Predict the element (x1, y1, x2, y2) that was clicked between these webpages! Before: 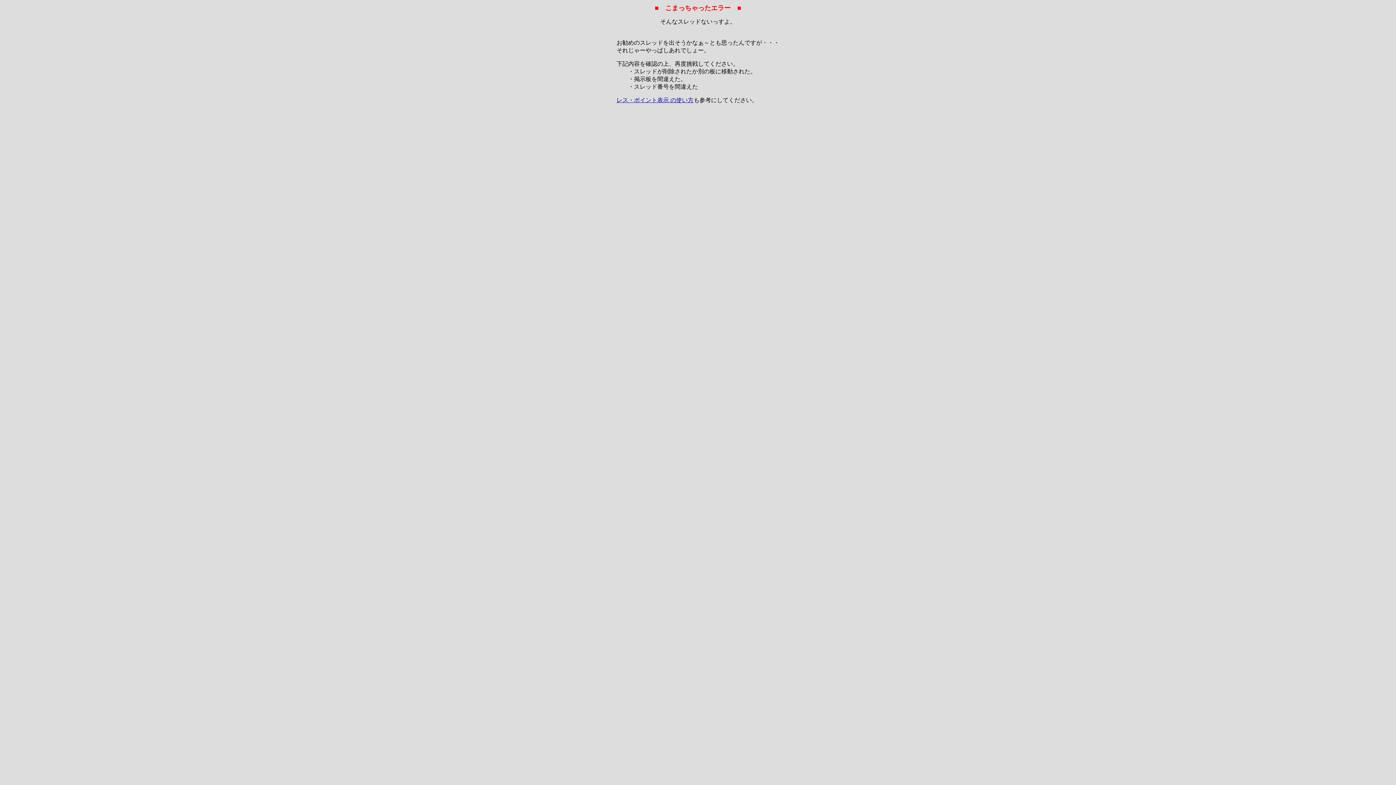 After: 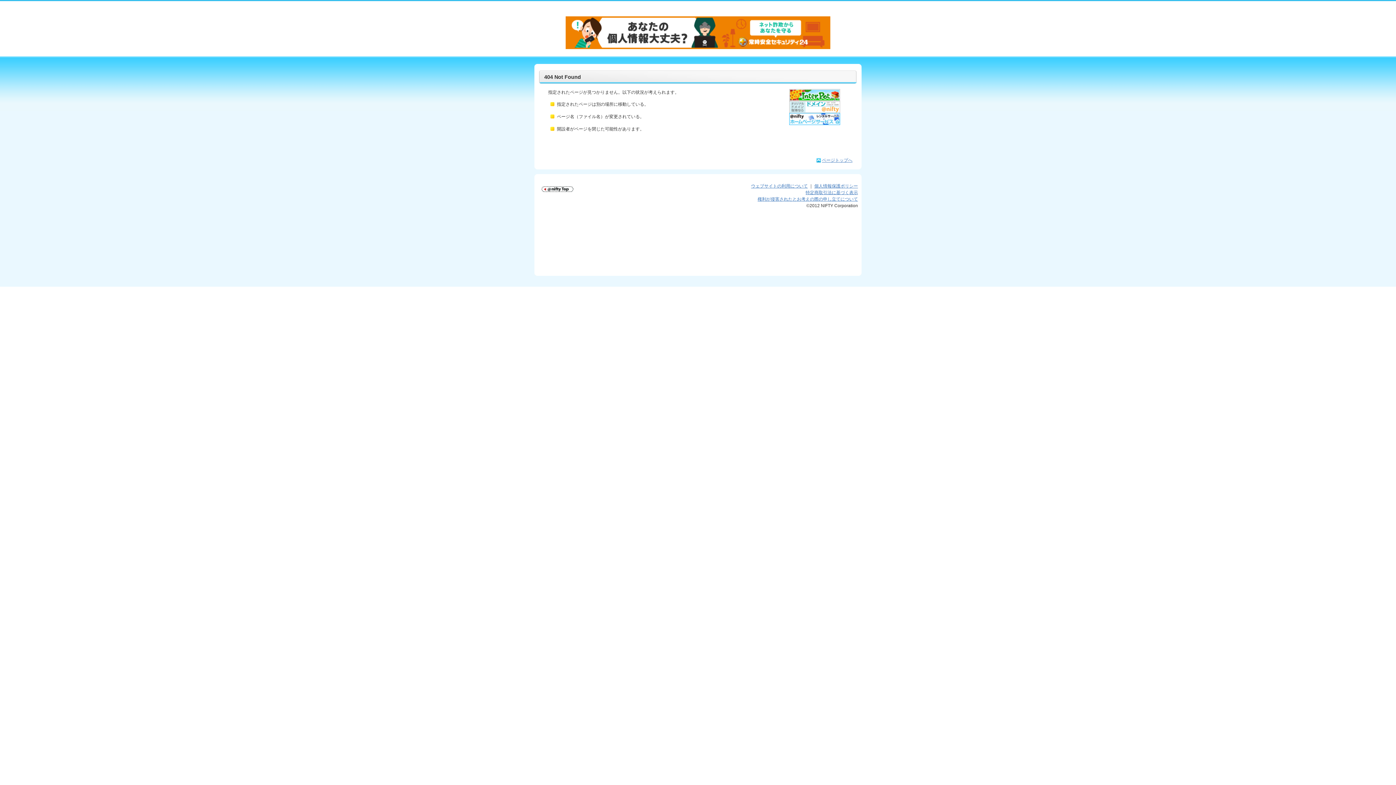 Action: bbox: (616, 97, 693, 103) label: レス・ポイント表示 の使い方